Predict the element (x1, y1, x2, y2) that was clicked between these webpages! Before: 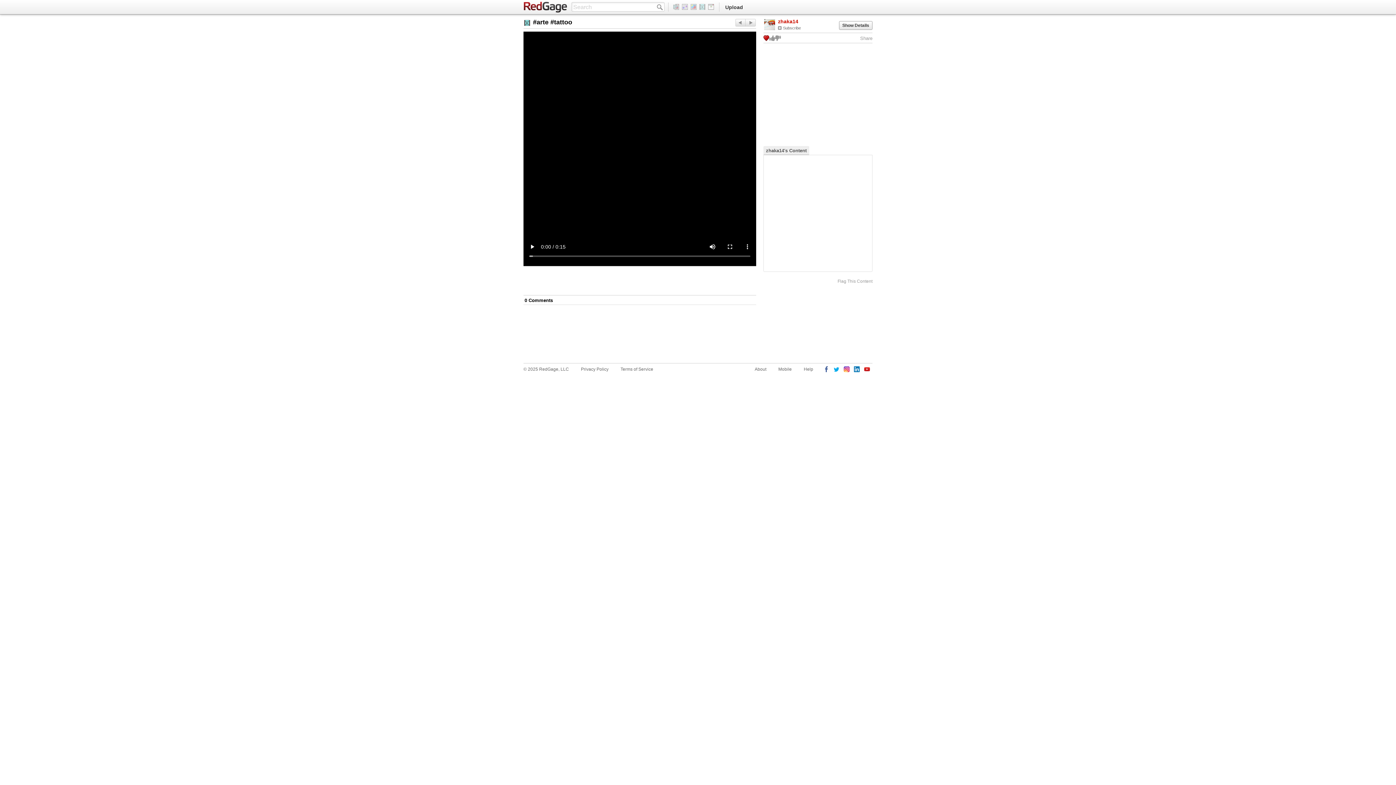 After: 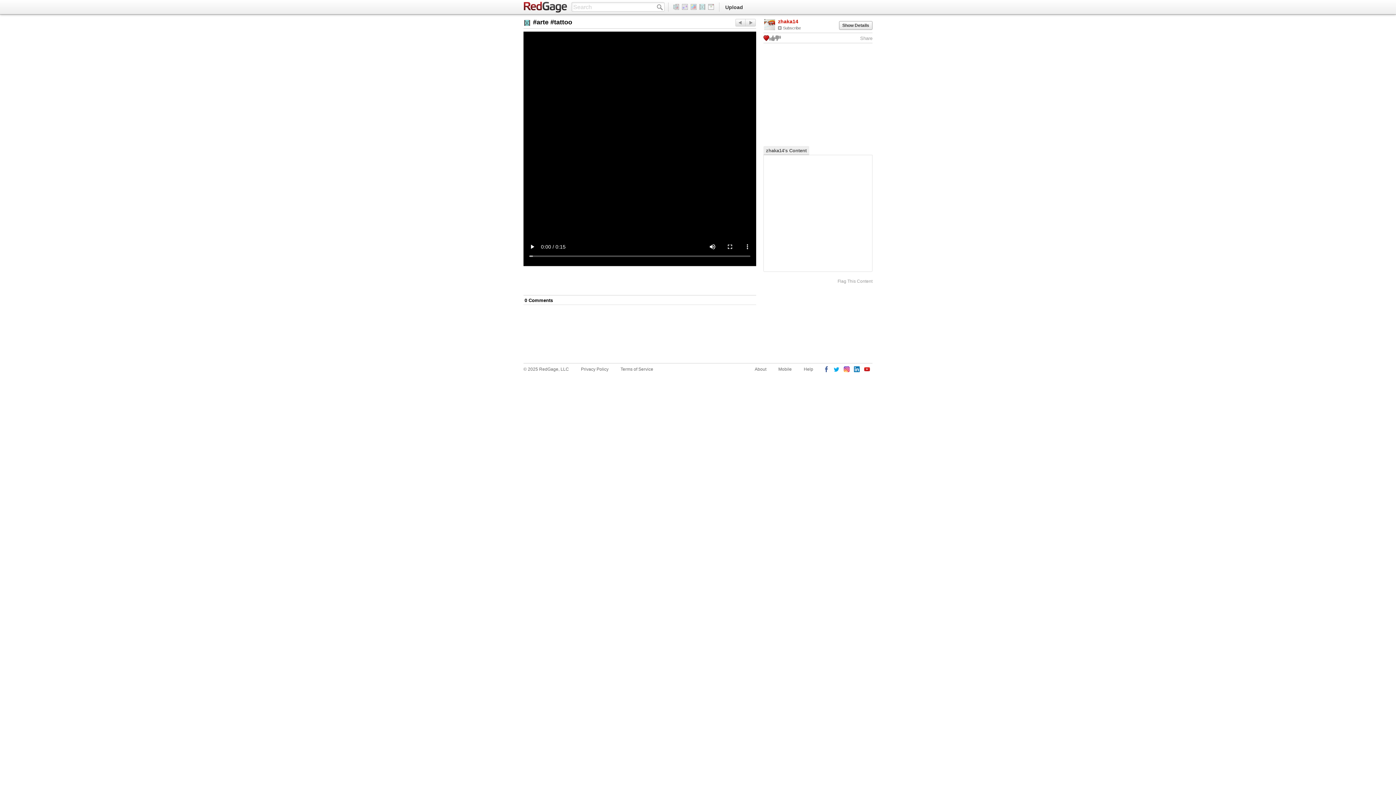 Action: bbox: (864, 366, 870, 373)